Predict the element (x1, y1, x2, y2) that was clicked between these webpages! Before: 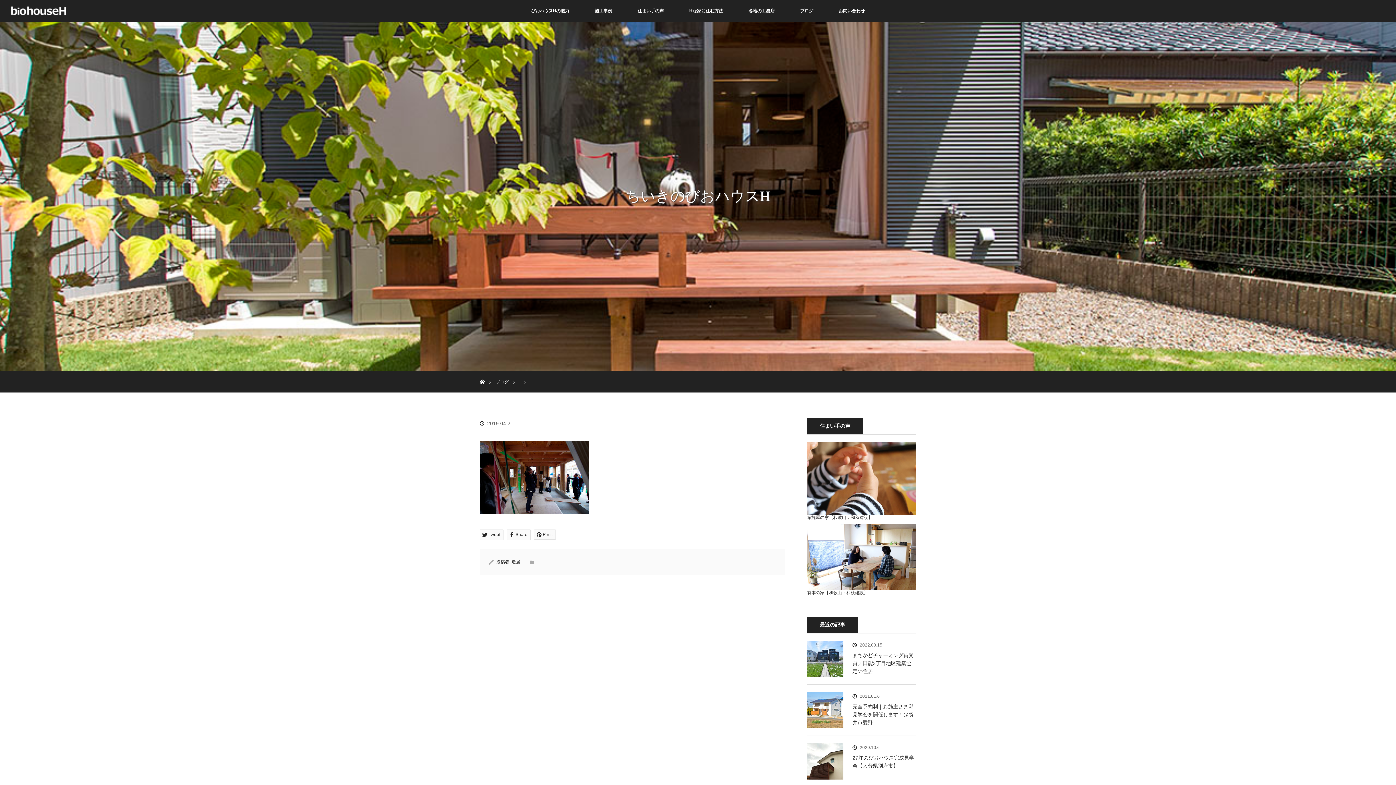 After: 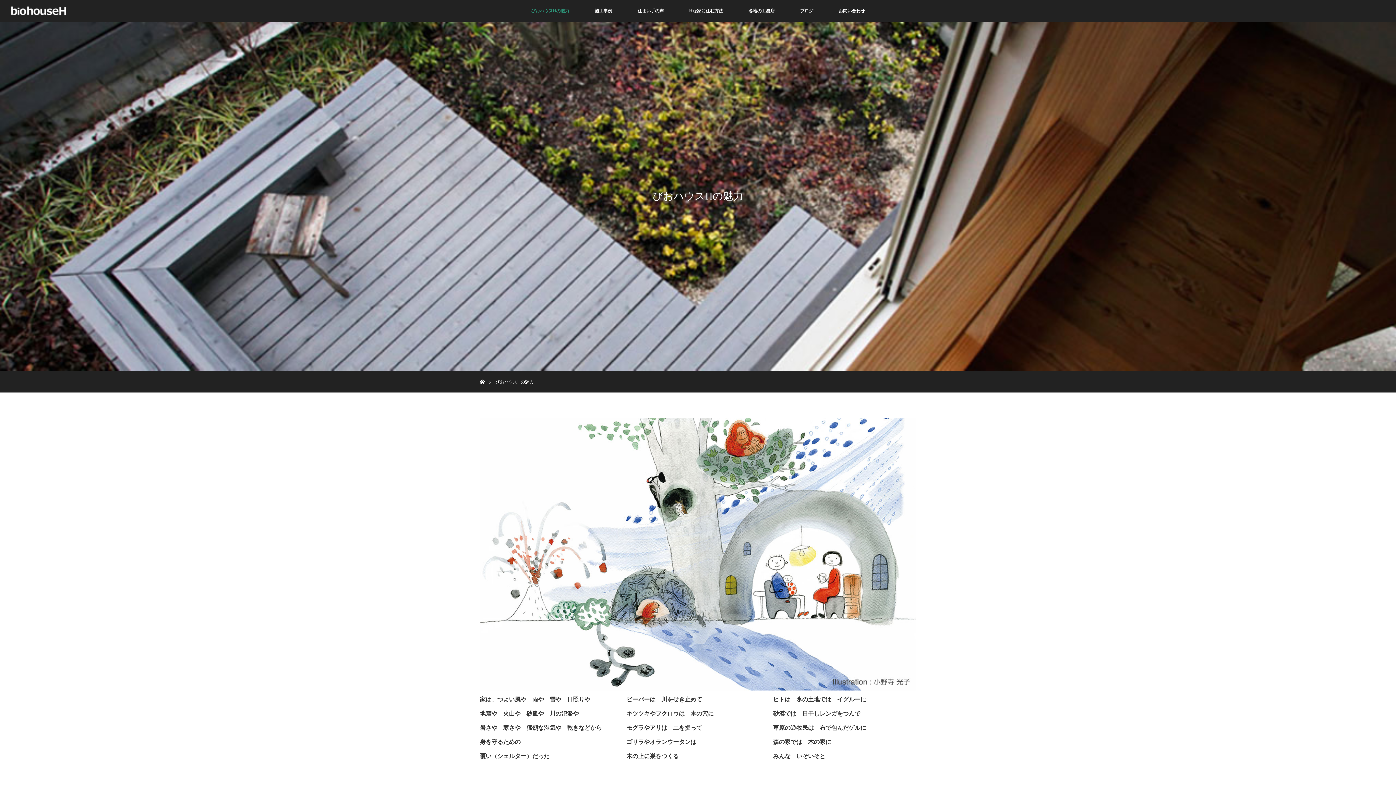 Action: bbox: (518, 0, 582, 21) label: びおハウスHの魅力